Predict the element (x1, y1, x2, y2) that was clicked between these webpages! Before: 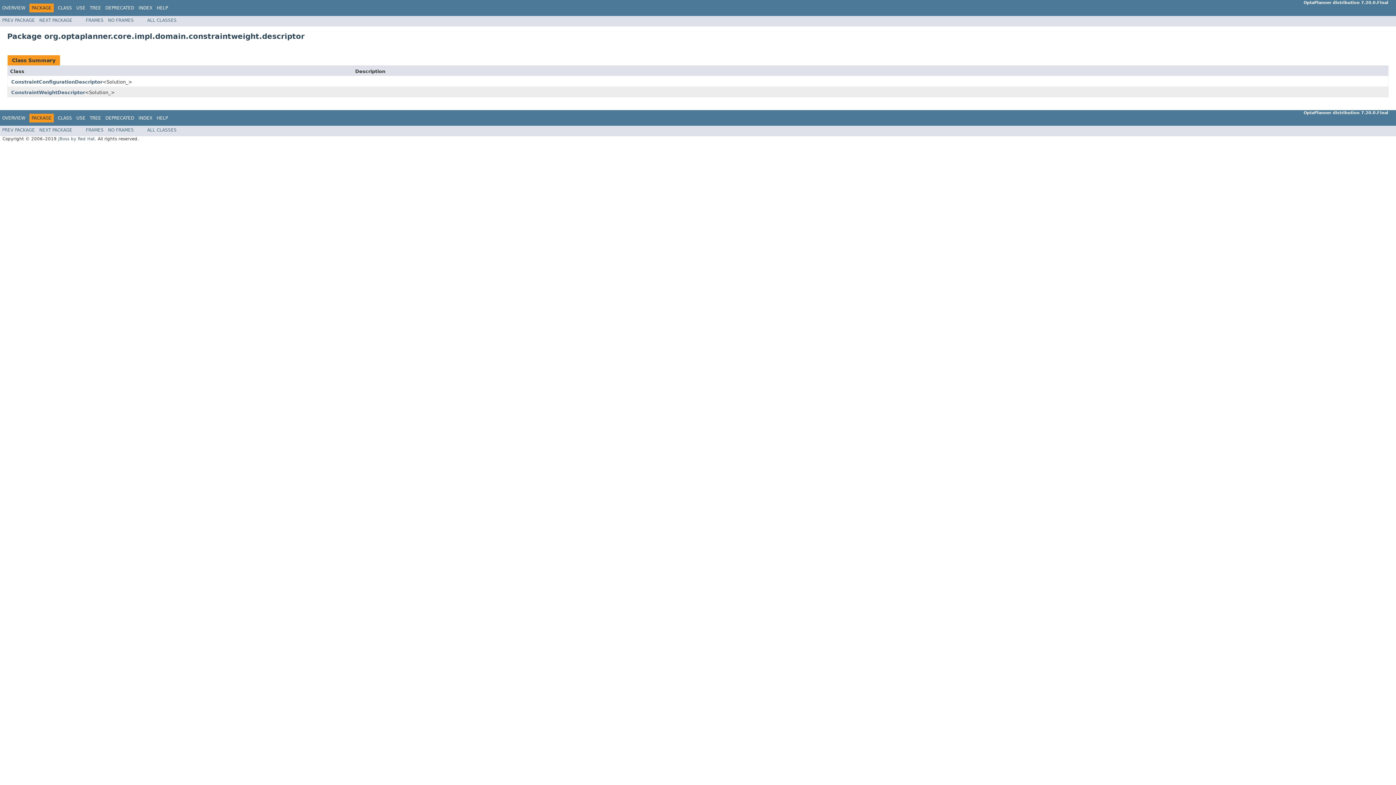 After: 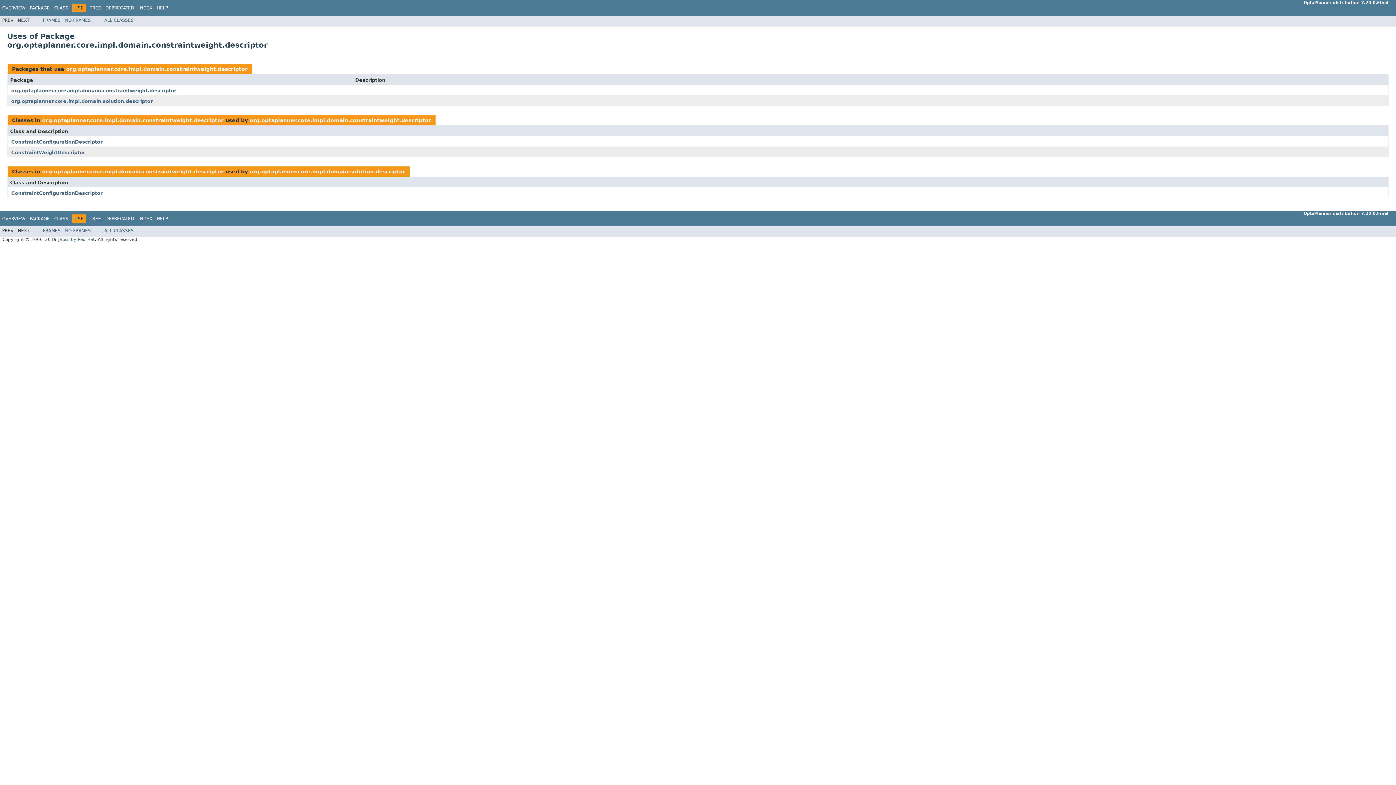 Action: label: USE bbox: (76, 115, 85, 120)